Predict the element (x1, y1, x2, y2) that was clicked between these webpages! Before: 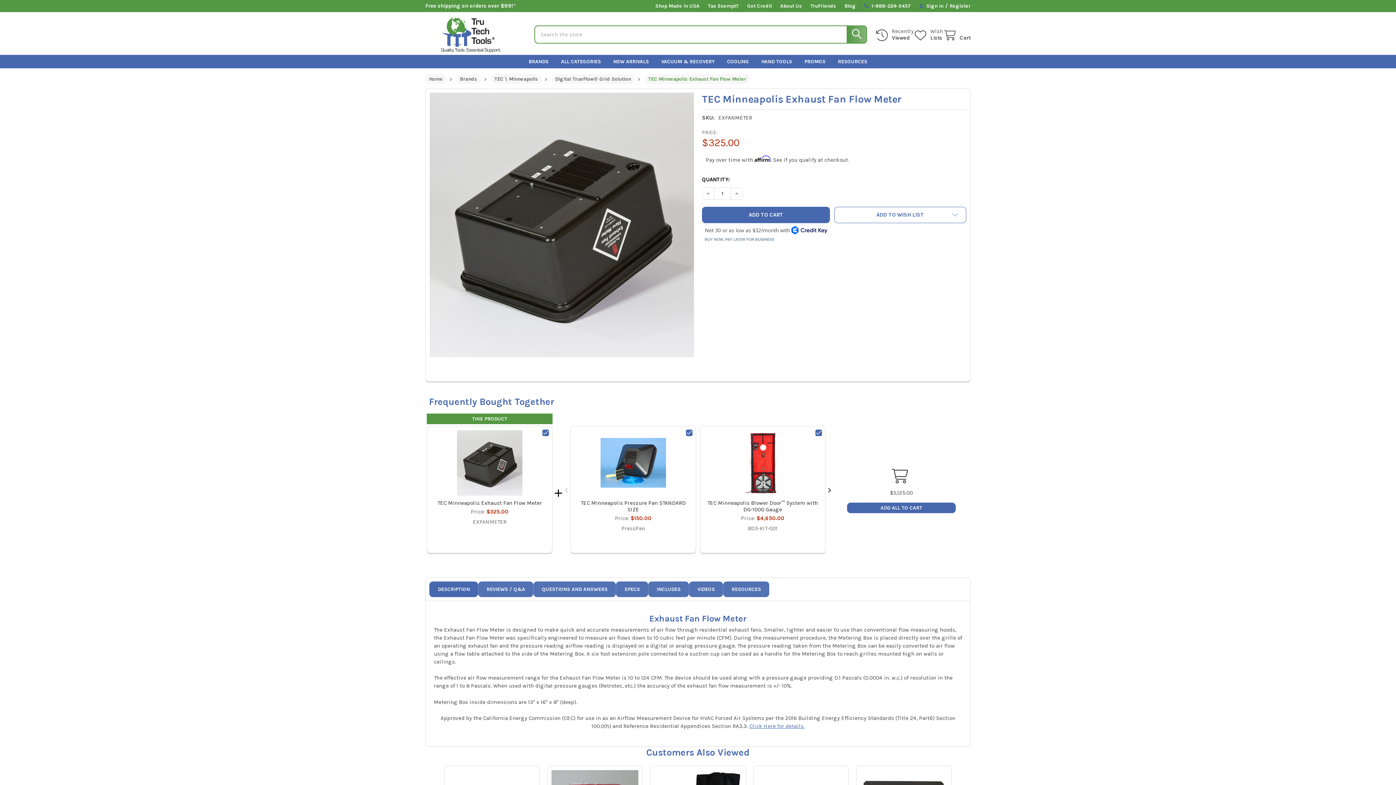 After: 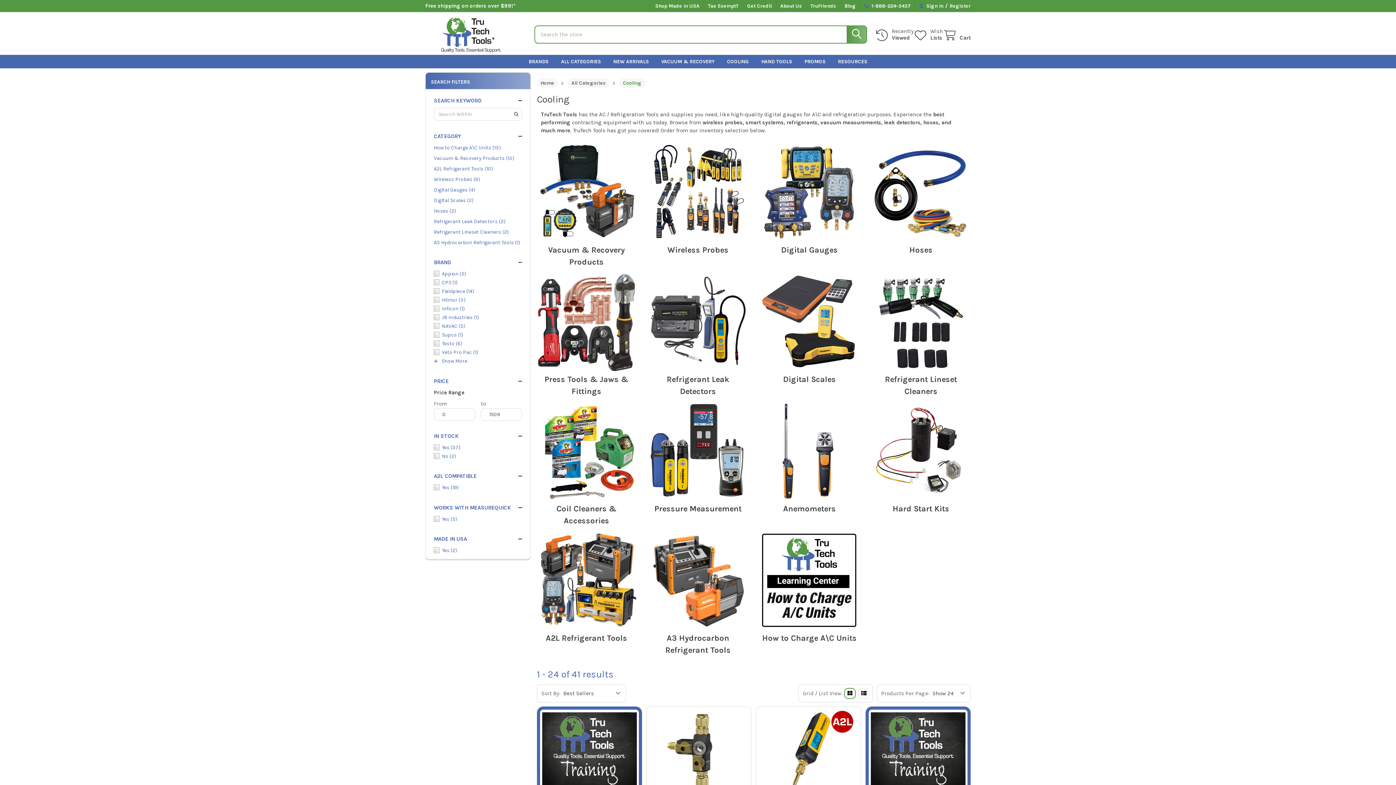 Action: bbox: (721, 54, 755, 68) label: COOLING